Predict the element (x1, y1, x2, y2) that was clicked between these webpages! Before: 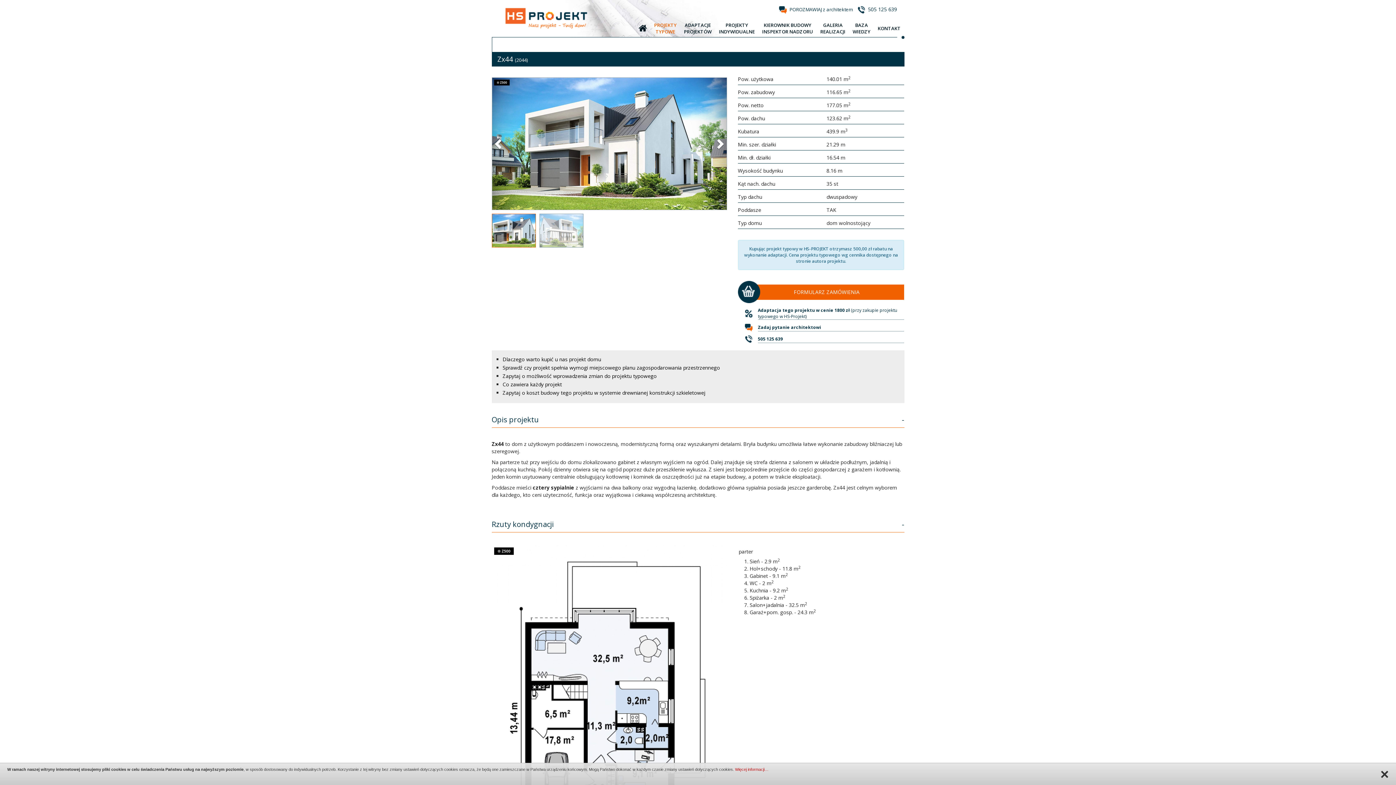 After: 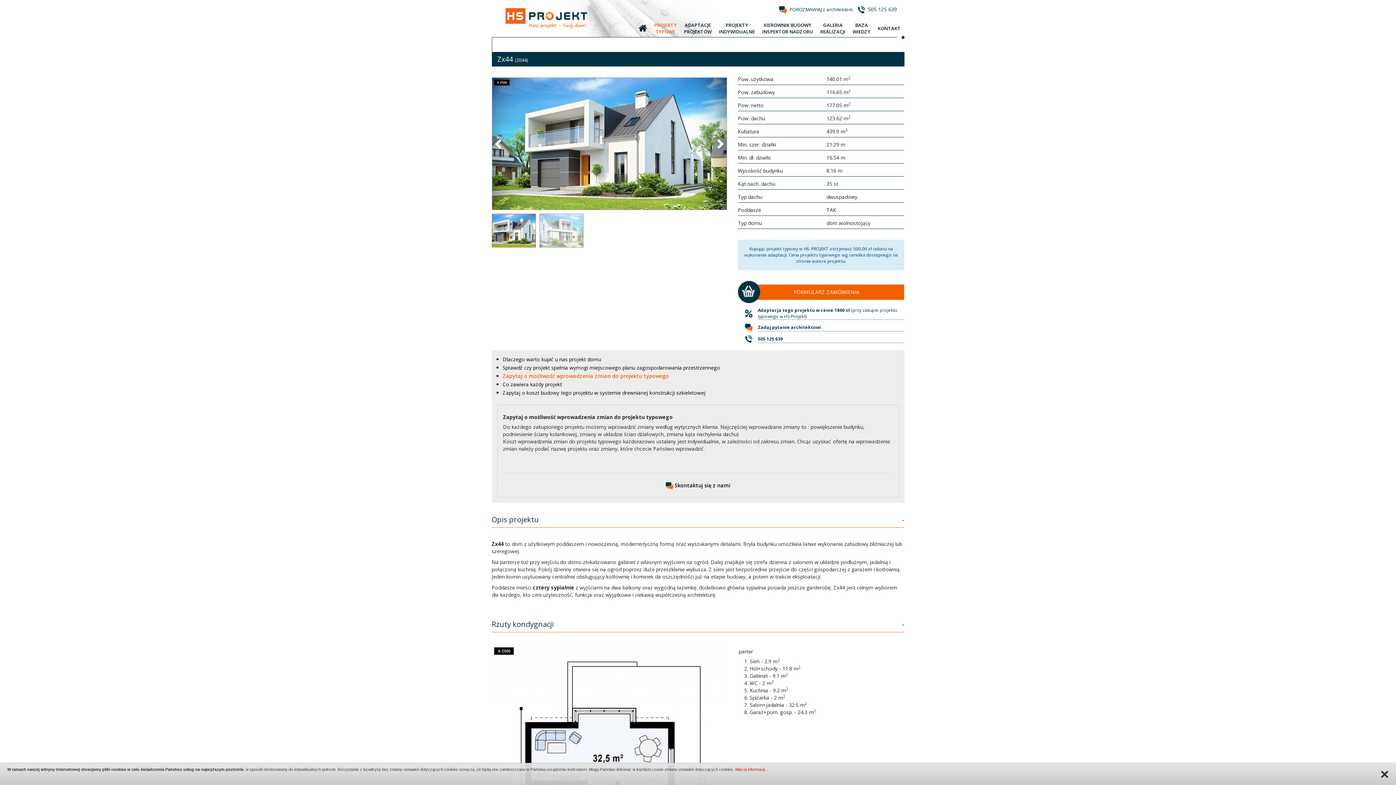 Action: bbox: (502, 372, 656, 379) label: Zapytaj o możliwość wprowadzenia zmian do projektu typowego